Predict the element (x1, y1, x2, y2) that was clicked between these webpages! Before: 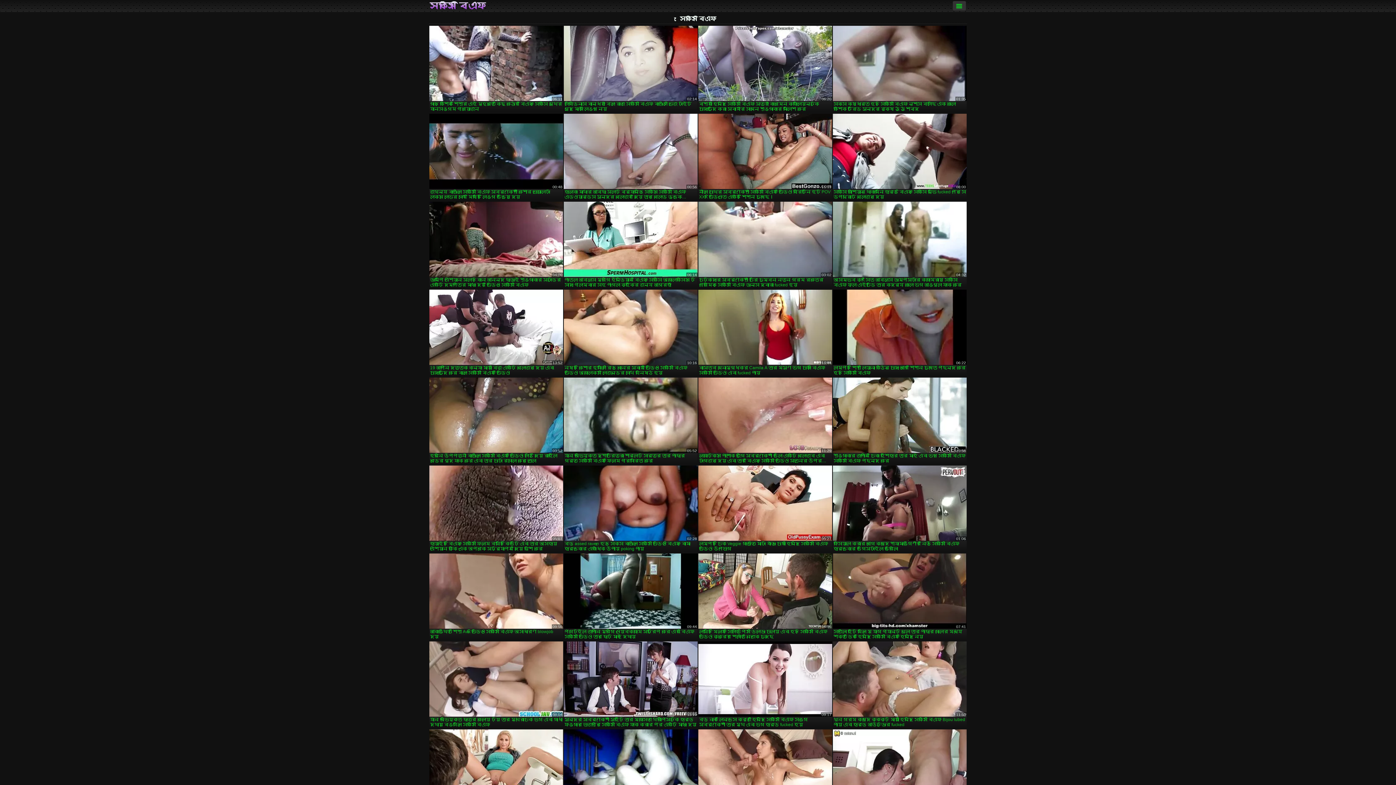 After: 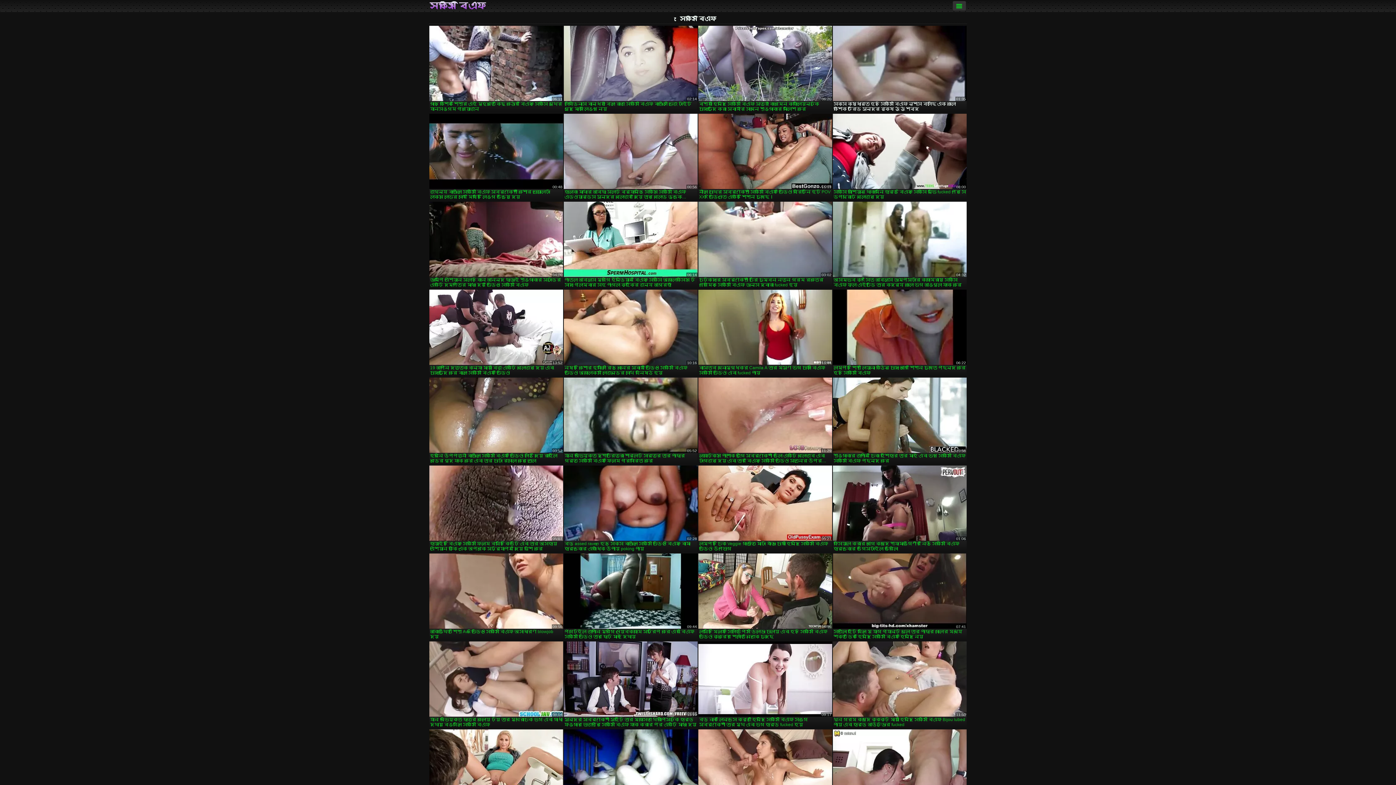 Action: bbox: (833, 25, 966, 112) label: সেক্স ক্ষুধার্ত হট সেক্সি বিএফ নৃশংস বলছি এক কালো কেশিক টরিড সুন্দর রুক্ষ ঠুং ঠুং শব্দ